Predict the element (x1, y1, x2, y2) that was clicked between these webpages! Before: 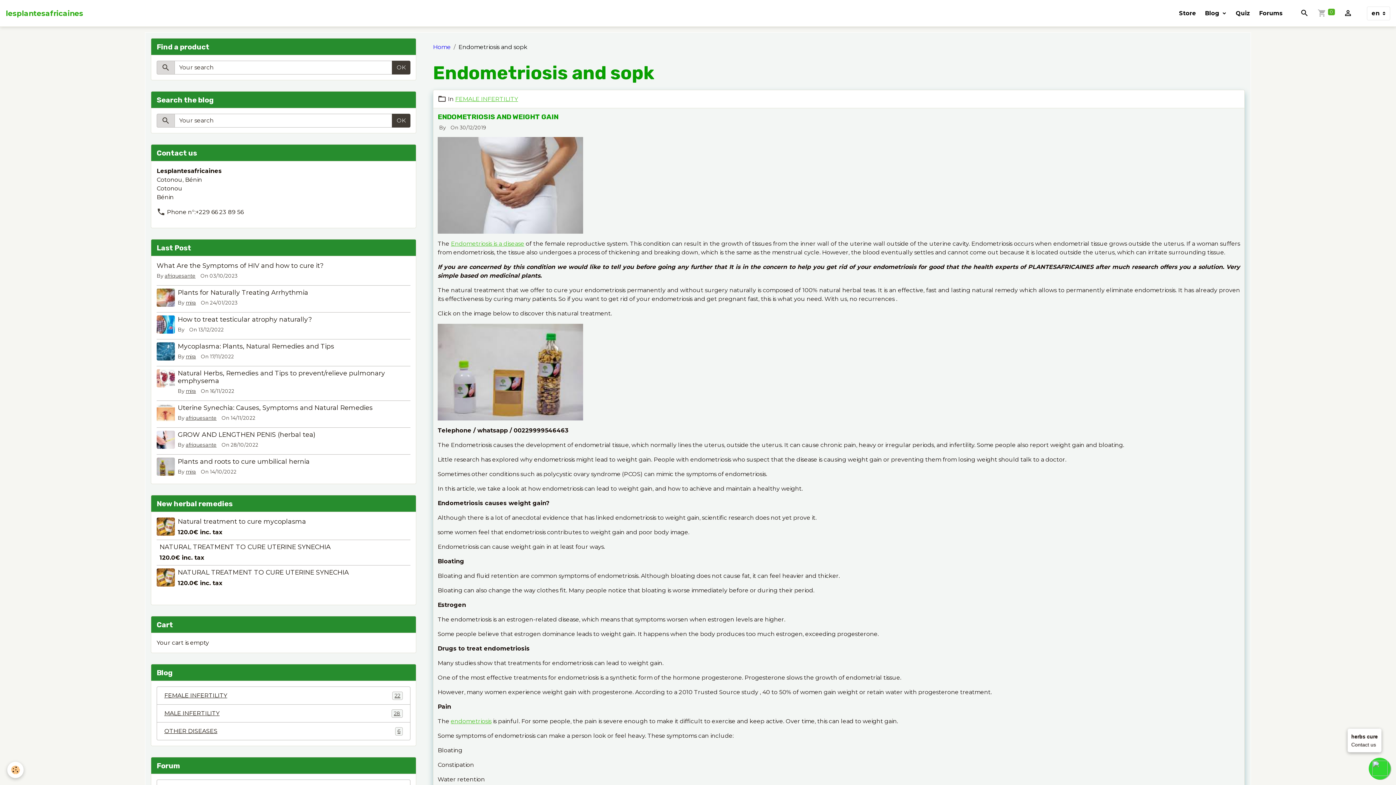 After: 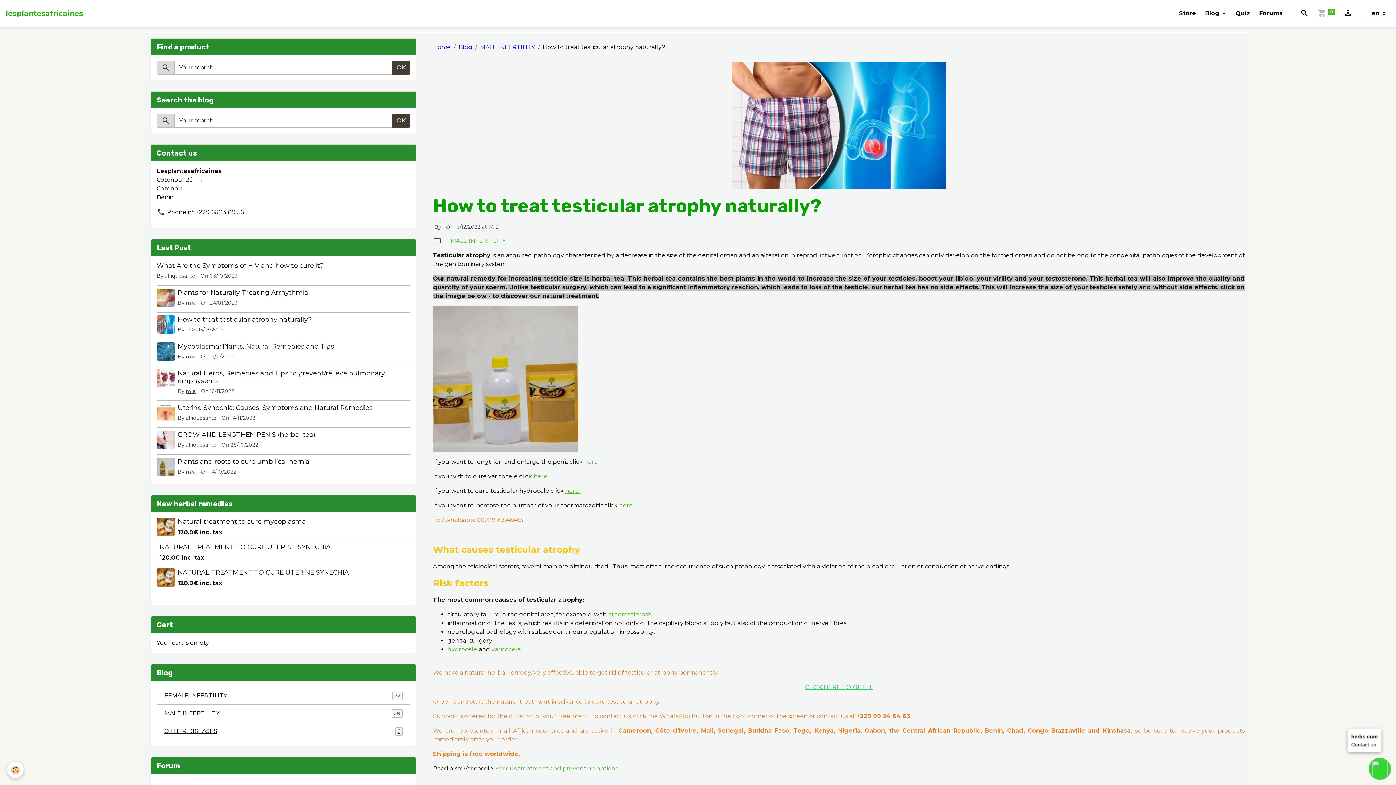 Action: bbox: (177, 315, 312, 323) label: How to treat testicular atrophy naturally?